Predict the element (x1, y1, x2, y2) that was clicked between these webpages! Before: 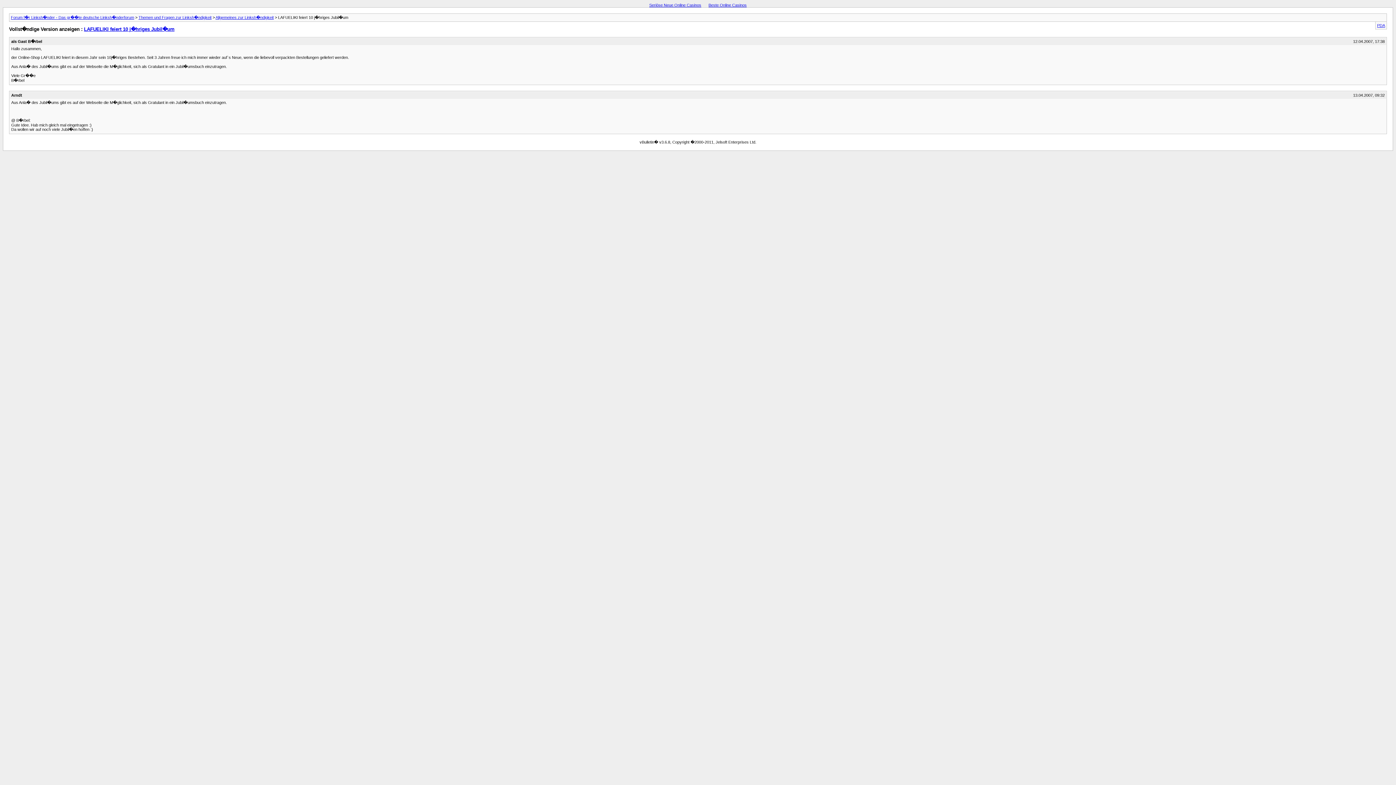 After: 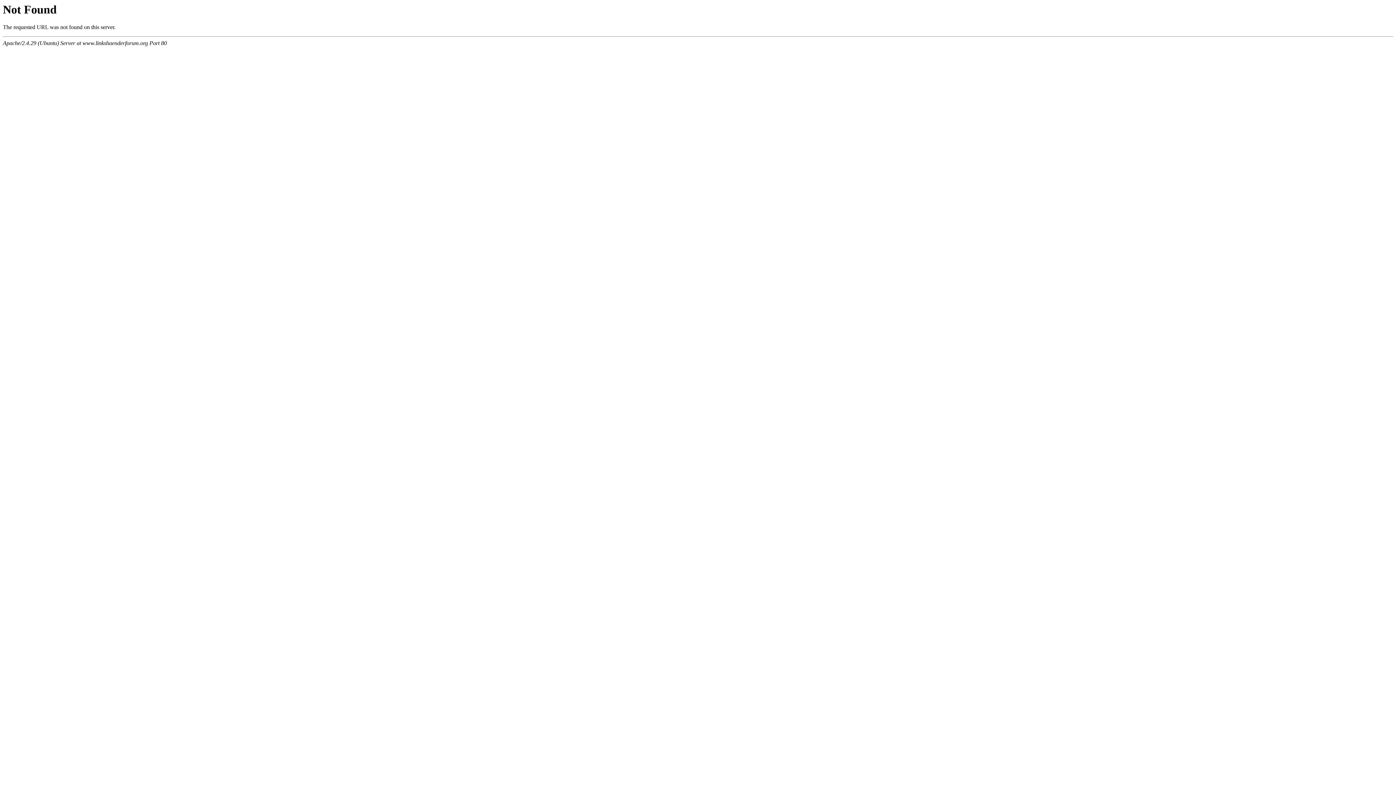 Action: label: LAFUELIKI feiert 10 j�hriges Jubil�um bbox: (84, 26, 174, 32)